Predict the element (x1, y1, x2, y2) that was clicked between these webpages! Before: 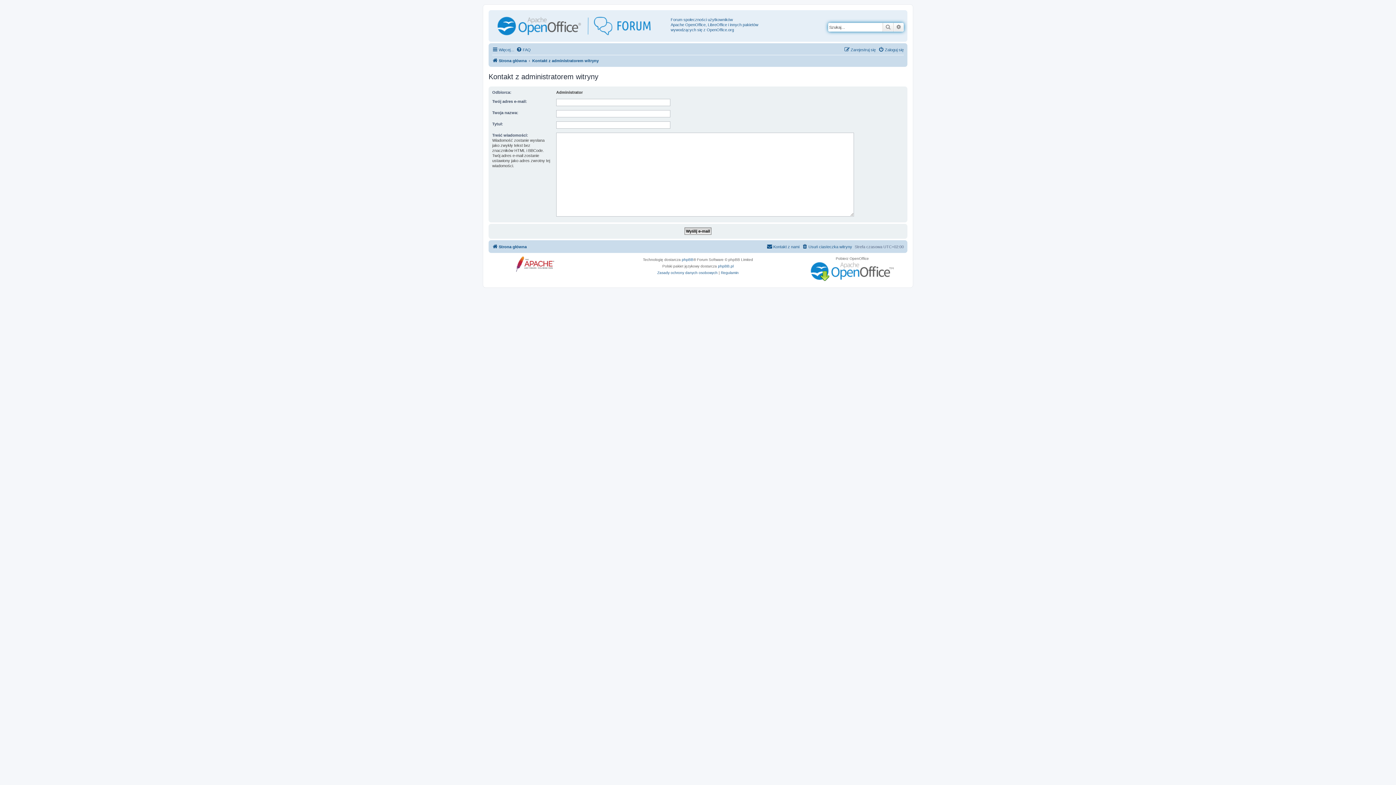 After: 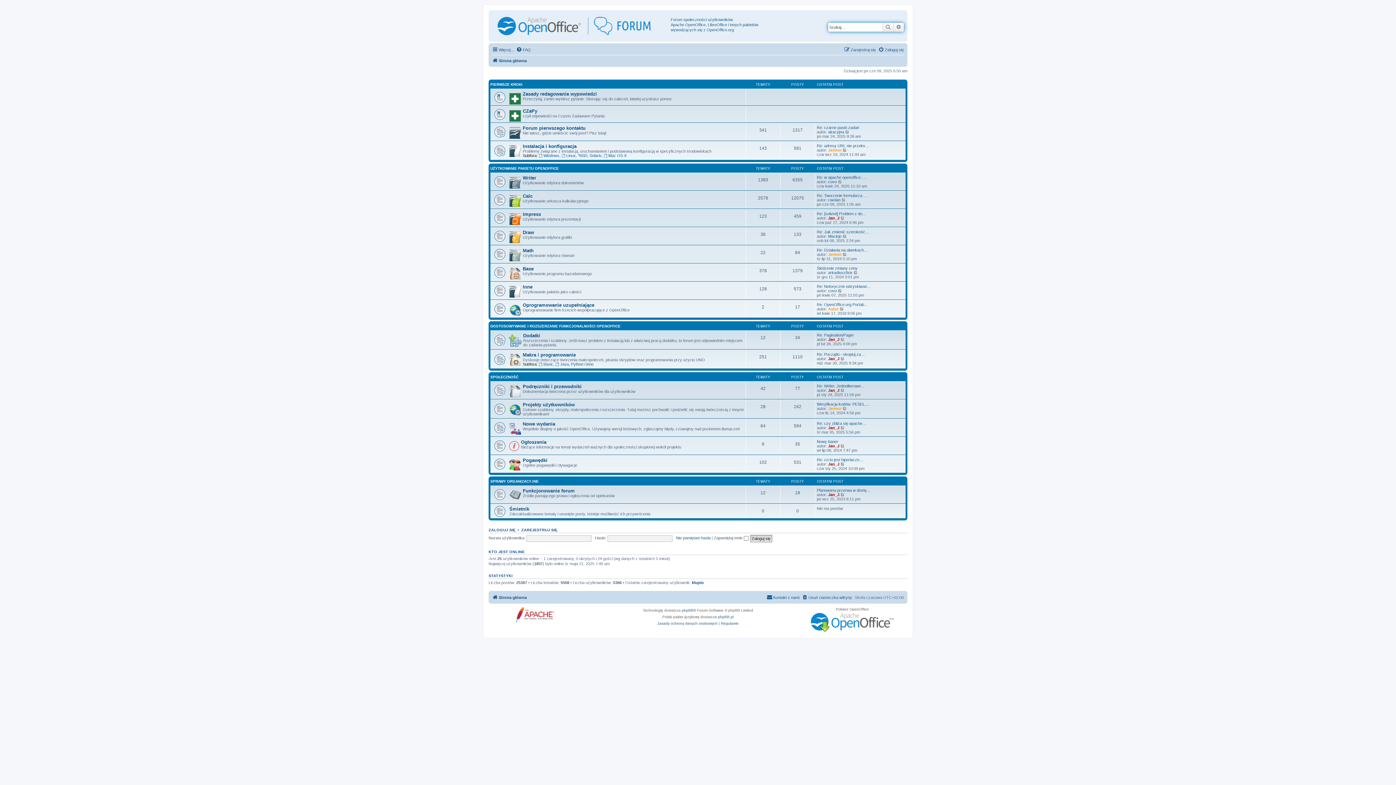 Action: label: Strona główna bbox: (492, 242, 526, 251)